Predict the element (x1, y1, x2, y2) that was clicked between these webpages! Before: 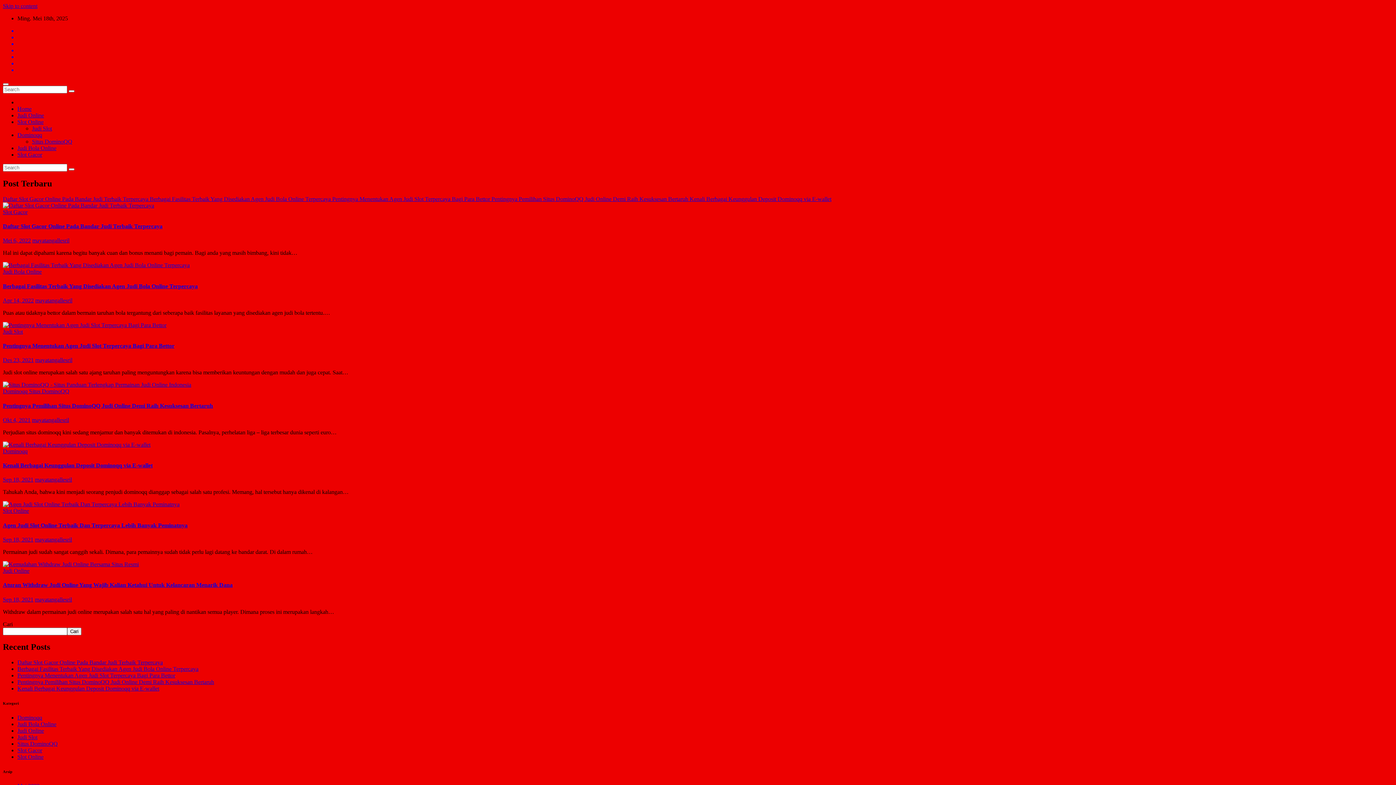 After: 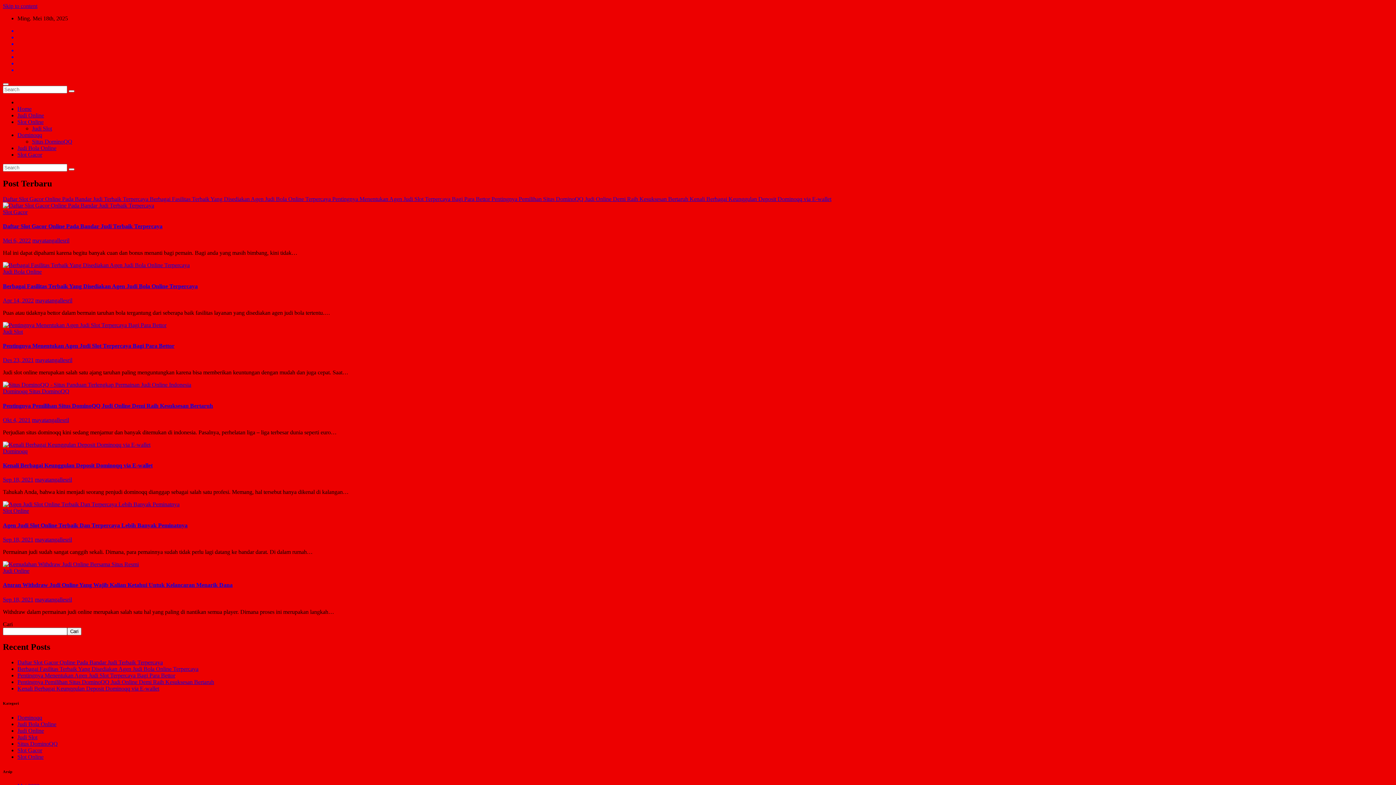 Action: bbox: (17, 60, 1393, 66)